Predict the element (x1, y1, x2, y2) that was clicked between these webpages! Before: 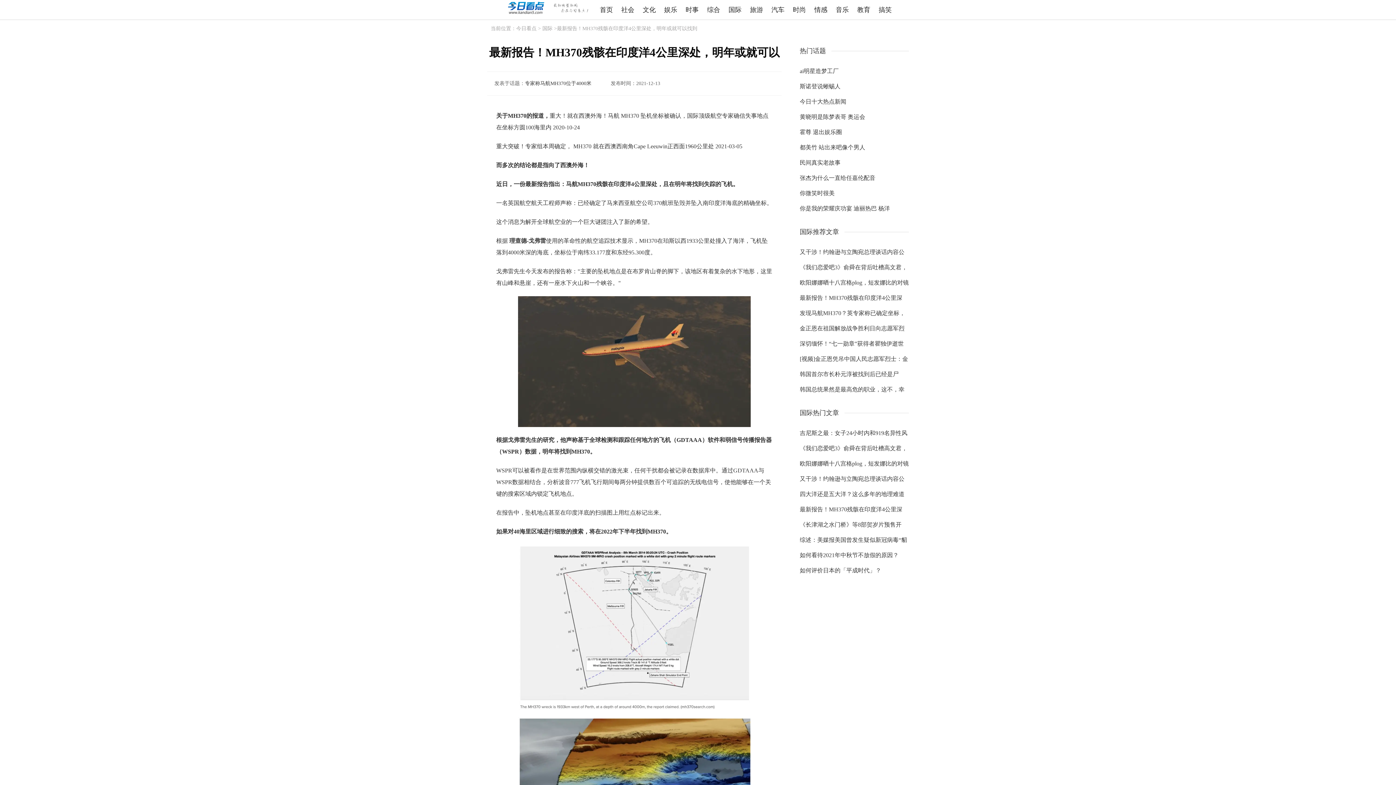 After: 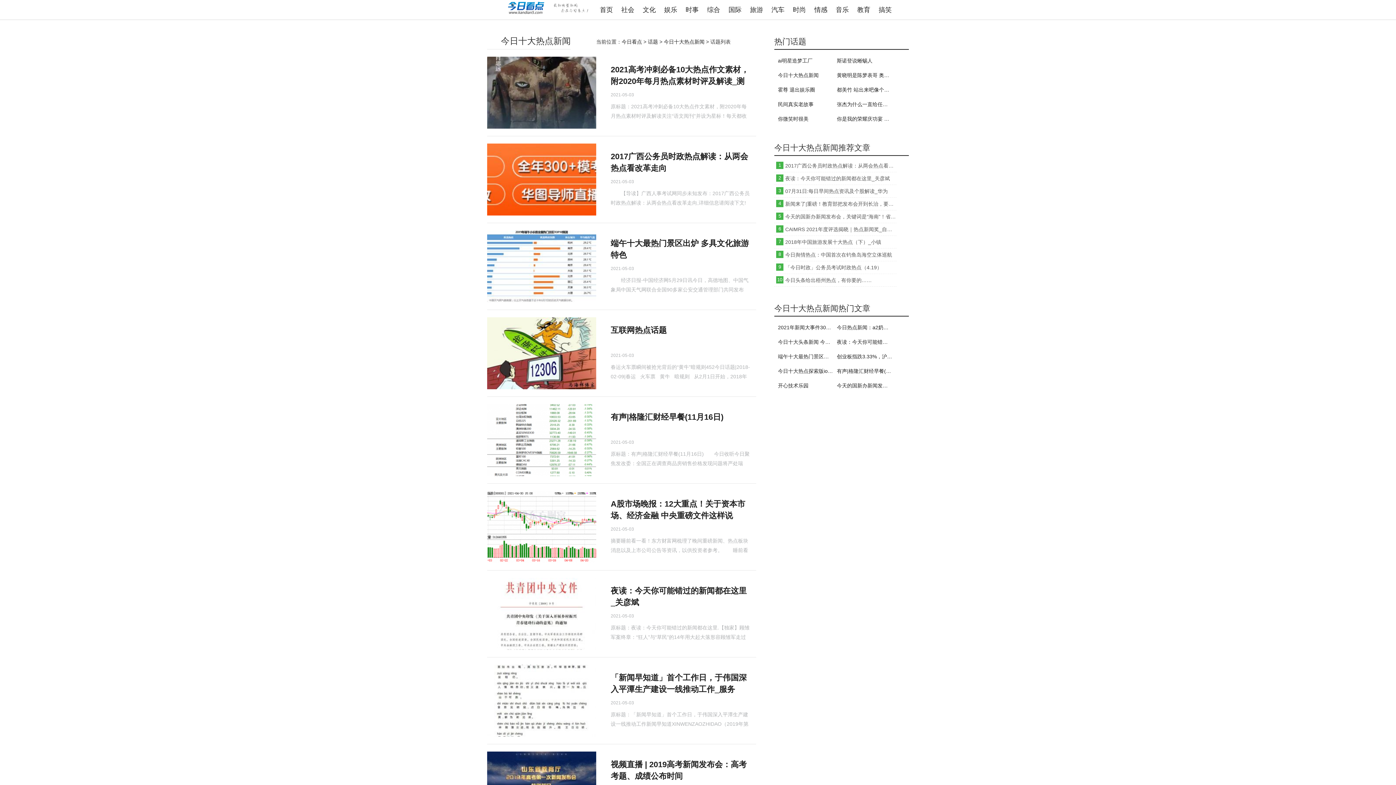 Action: bbox: (800, 98, 846, 104) label: 今日十大热点新闻